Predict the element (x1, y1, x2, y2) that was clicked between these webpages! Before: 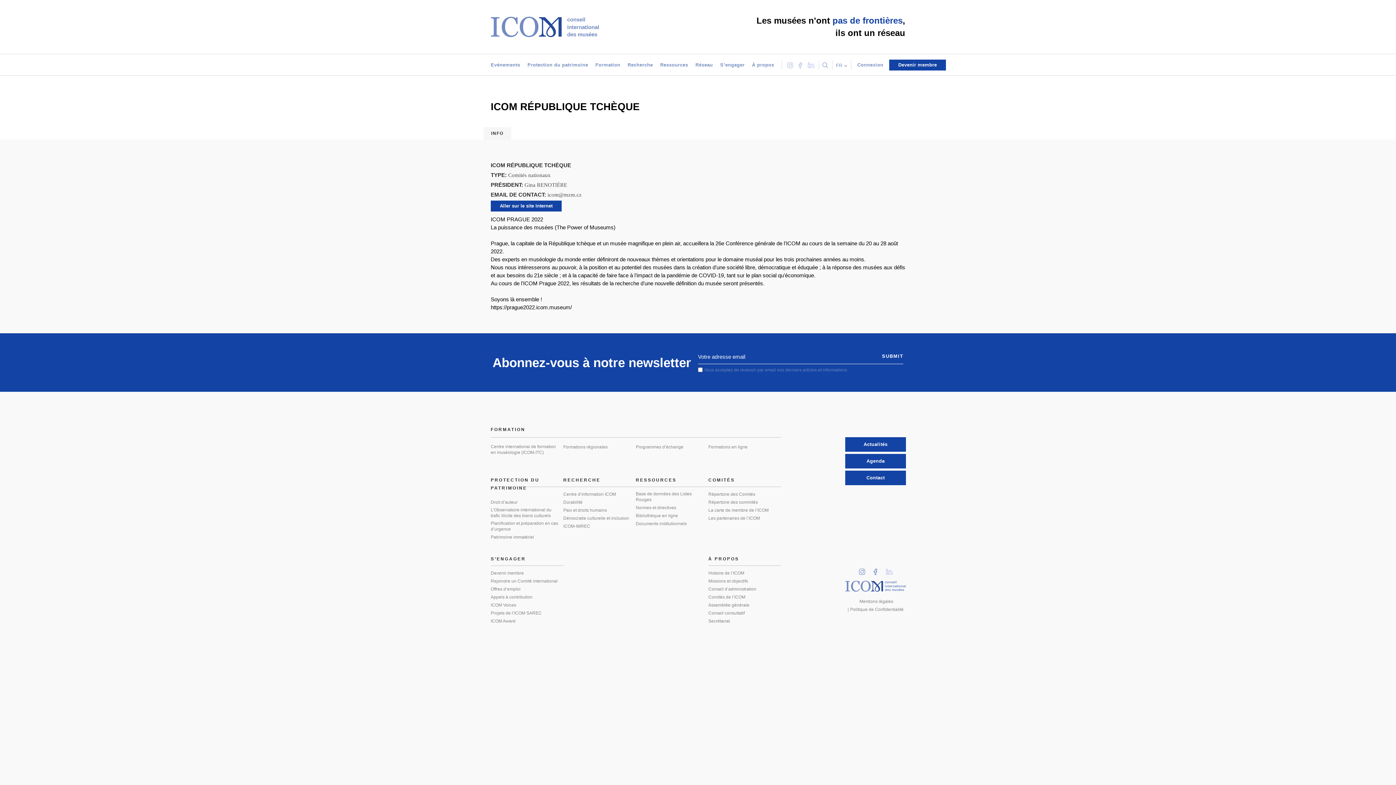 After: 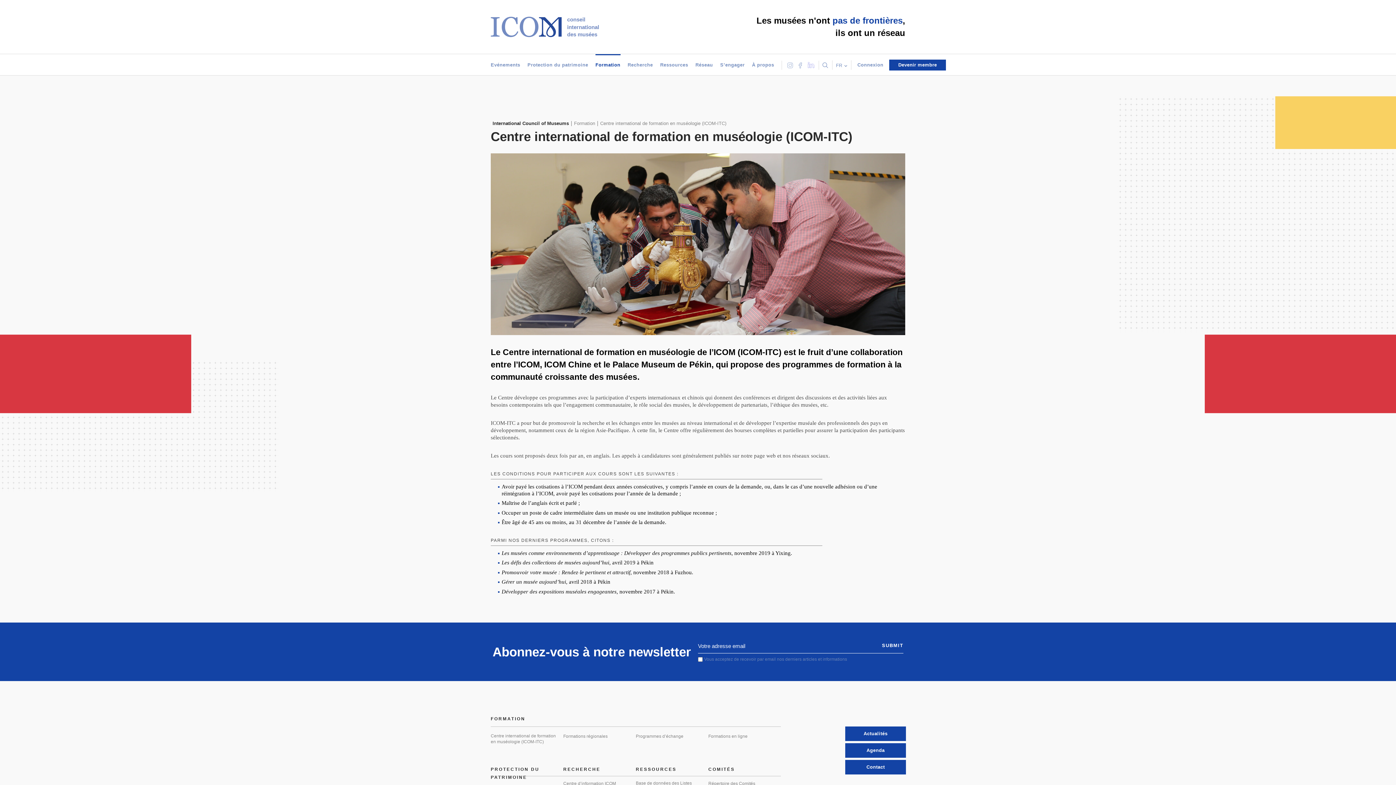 Action: label: Centre international de formation en muséologie (ICOM-ITC) bbox: (490, 444, 563, 455)